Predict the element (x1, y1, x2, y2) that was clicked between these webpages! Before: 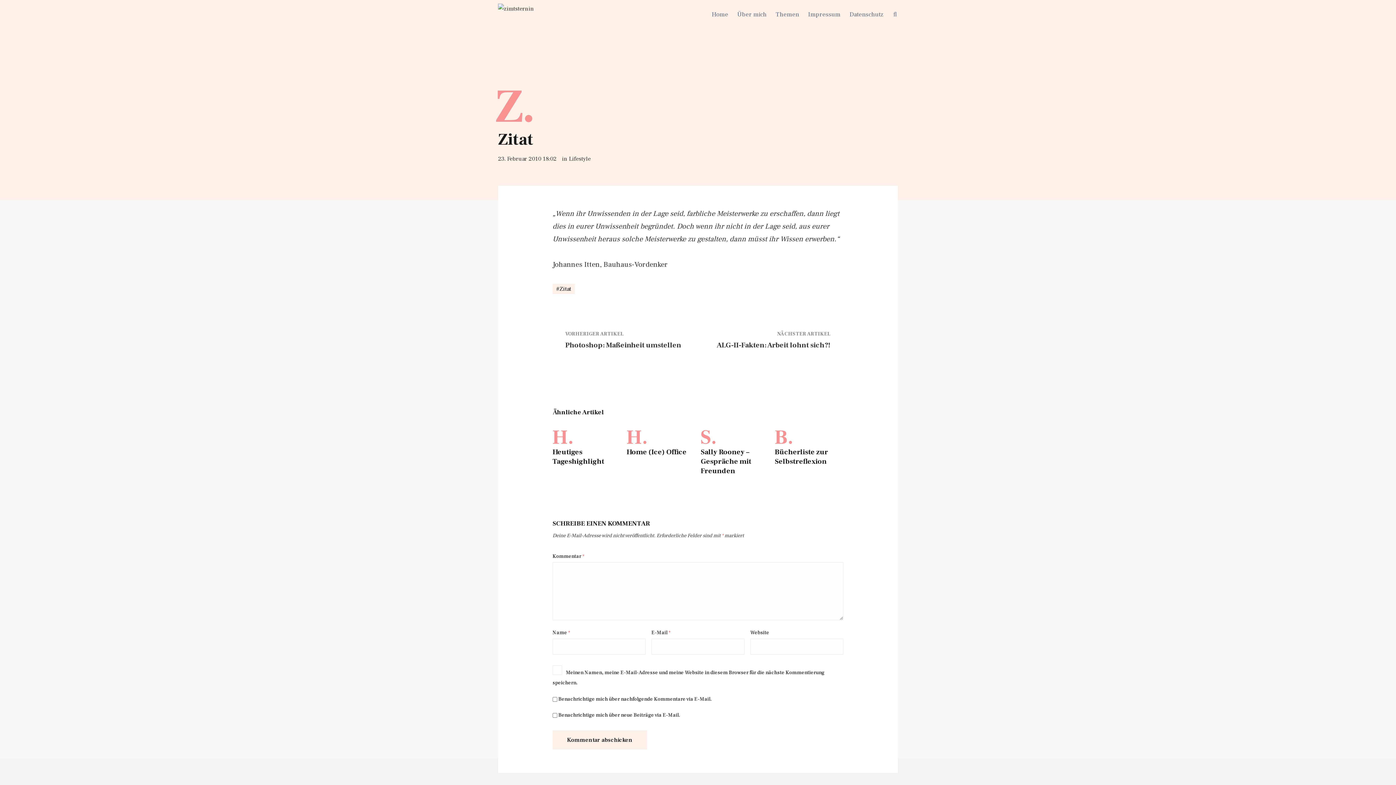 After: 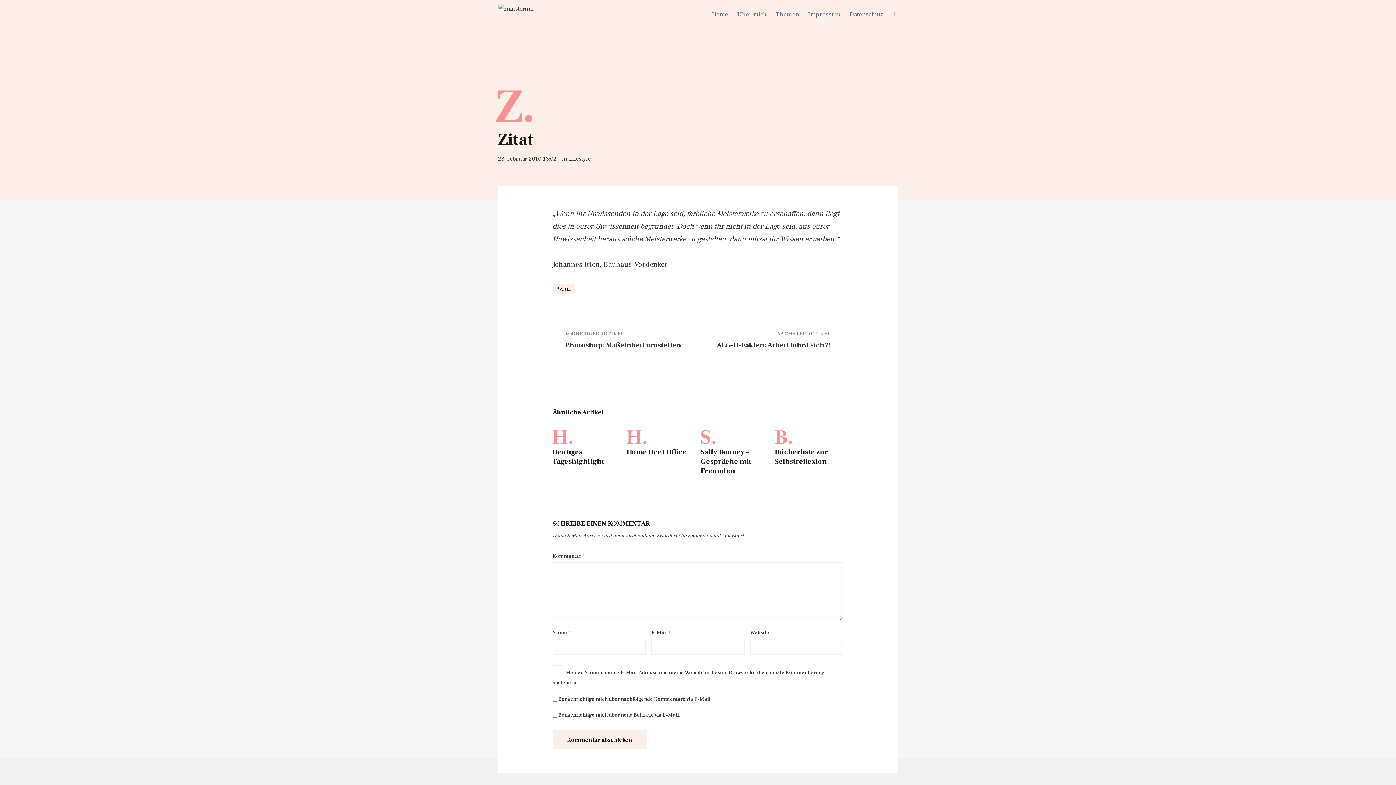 Action: bbox: (892, 0, 898, 28)